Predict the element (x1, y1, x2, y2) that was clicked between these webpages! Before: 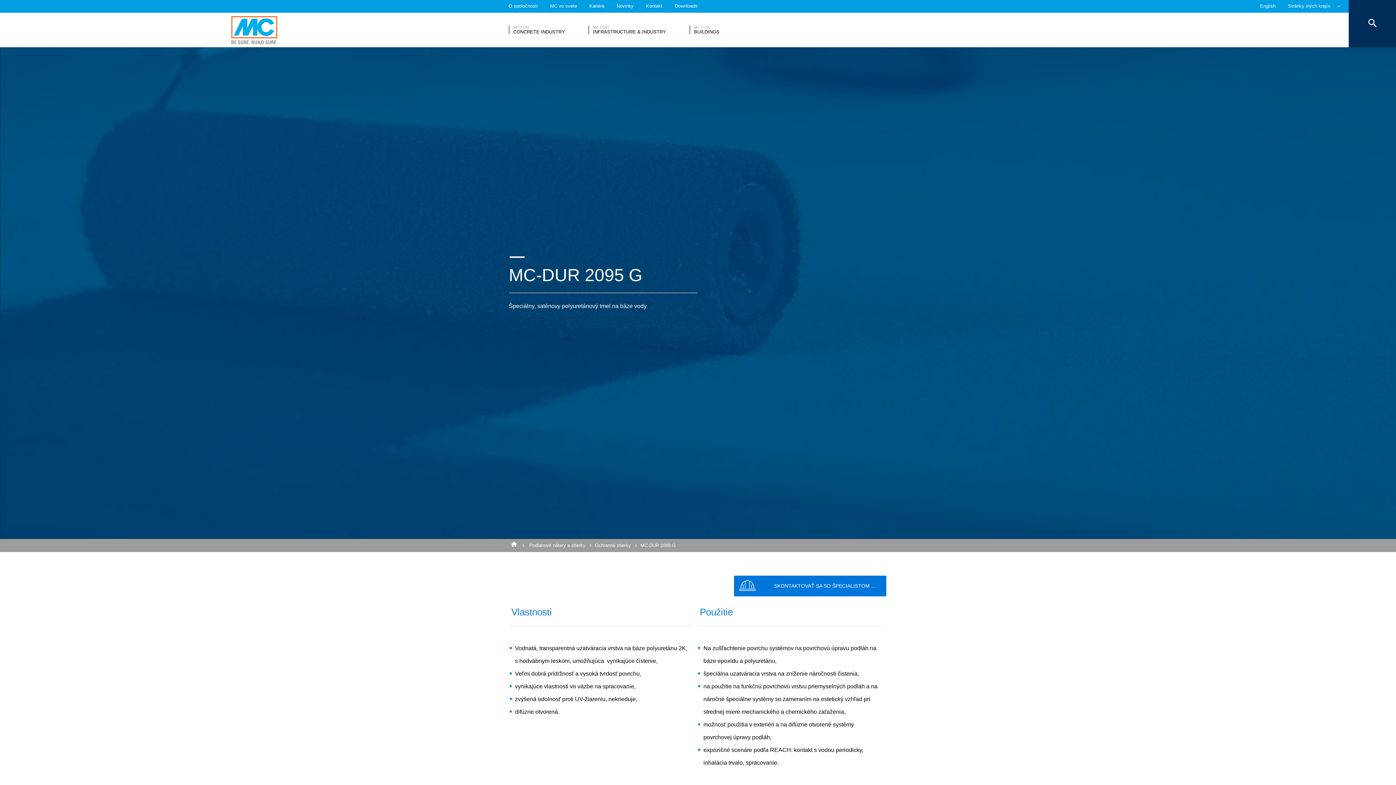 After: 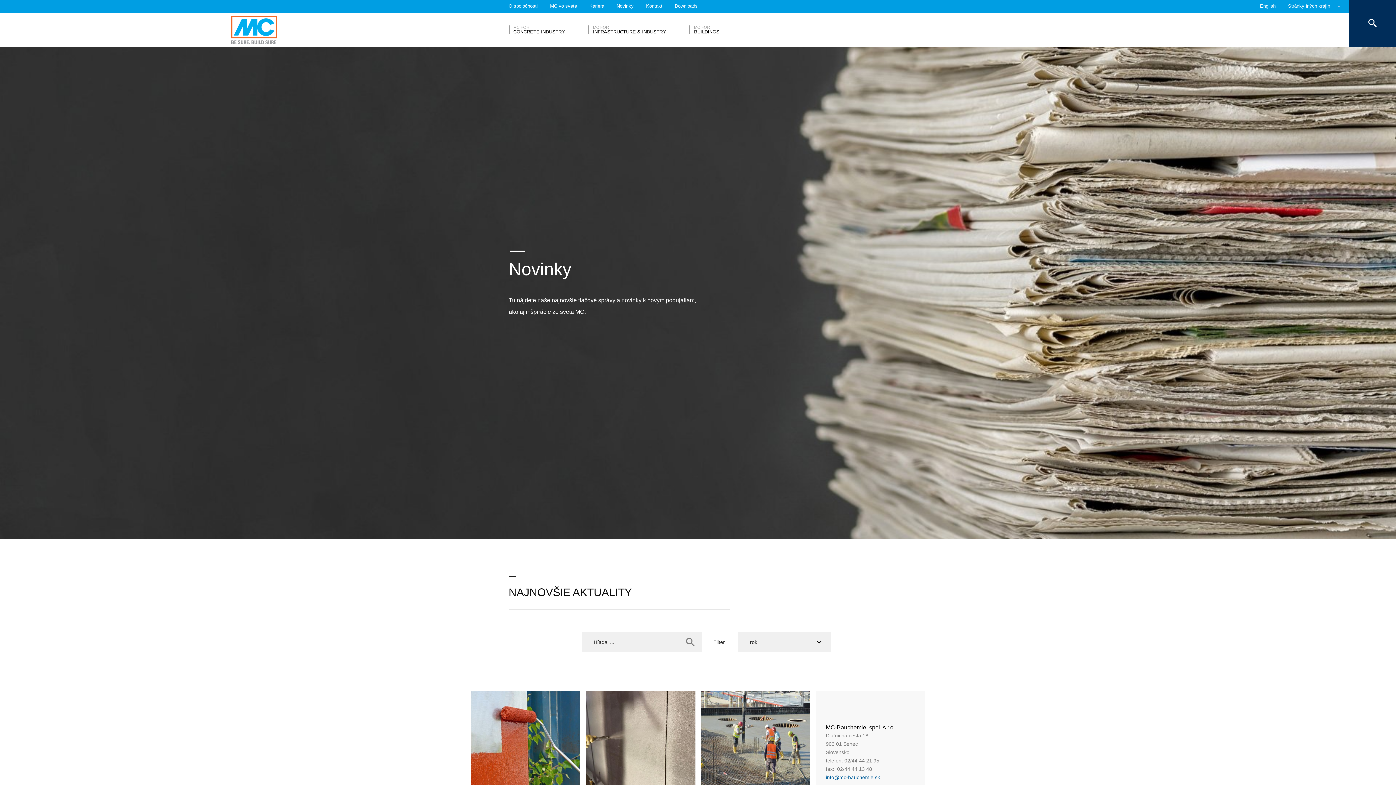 Action: label: Novinky bbox: (616, 0, 633, 12)